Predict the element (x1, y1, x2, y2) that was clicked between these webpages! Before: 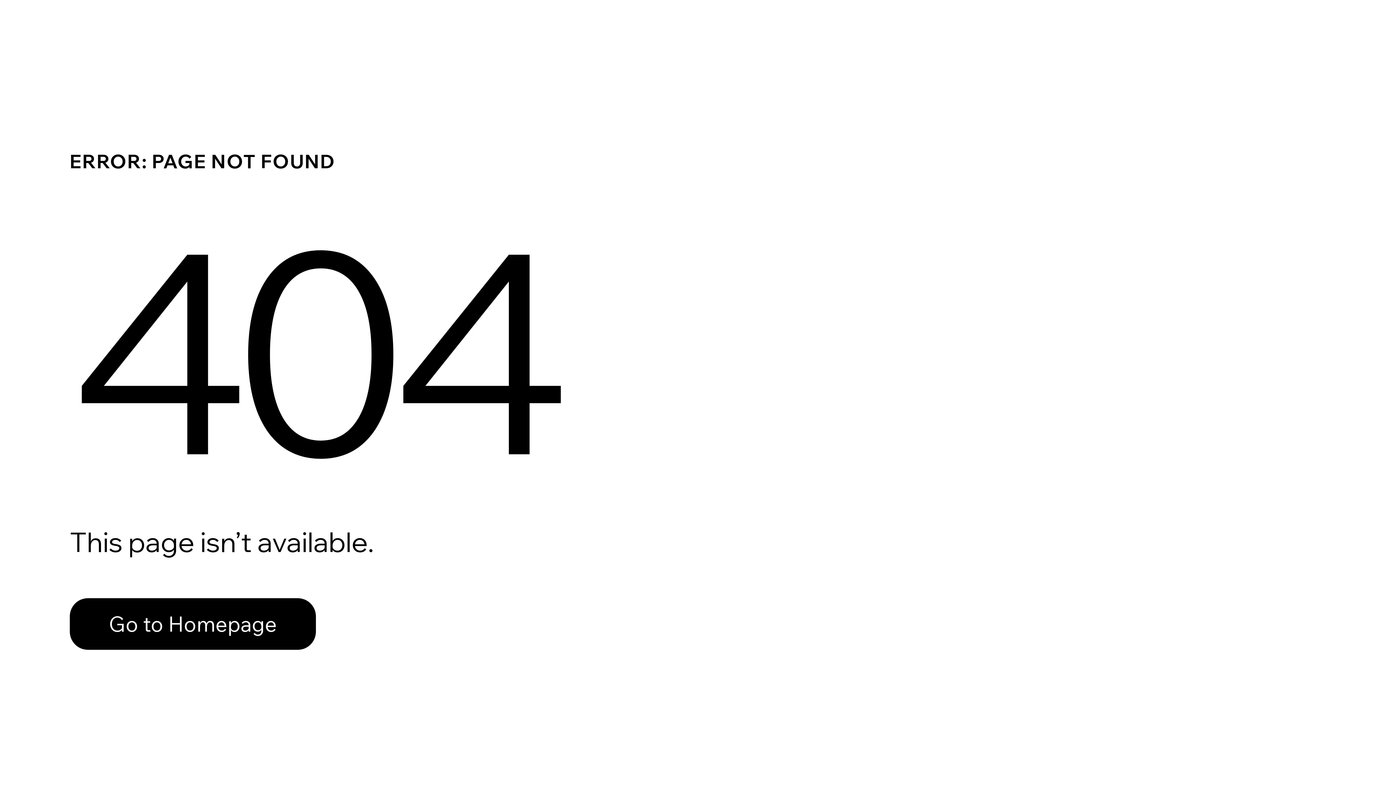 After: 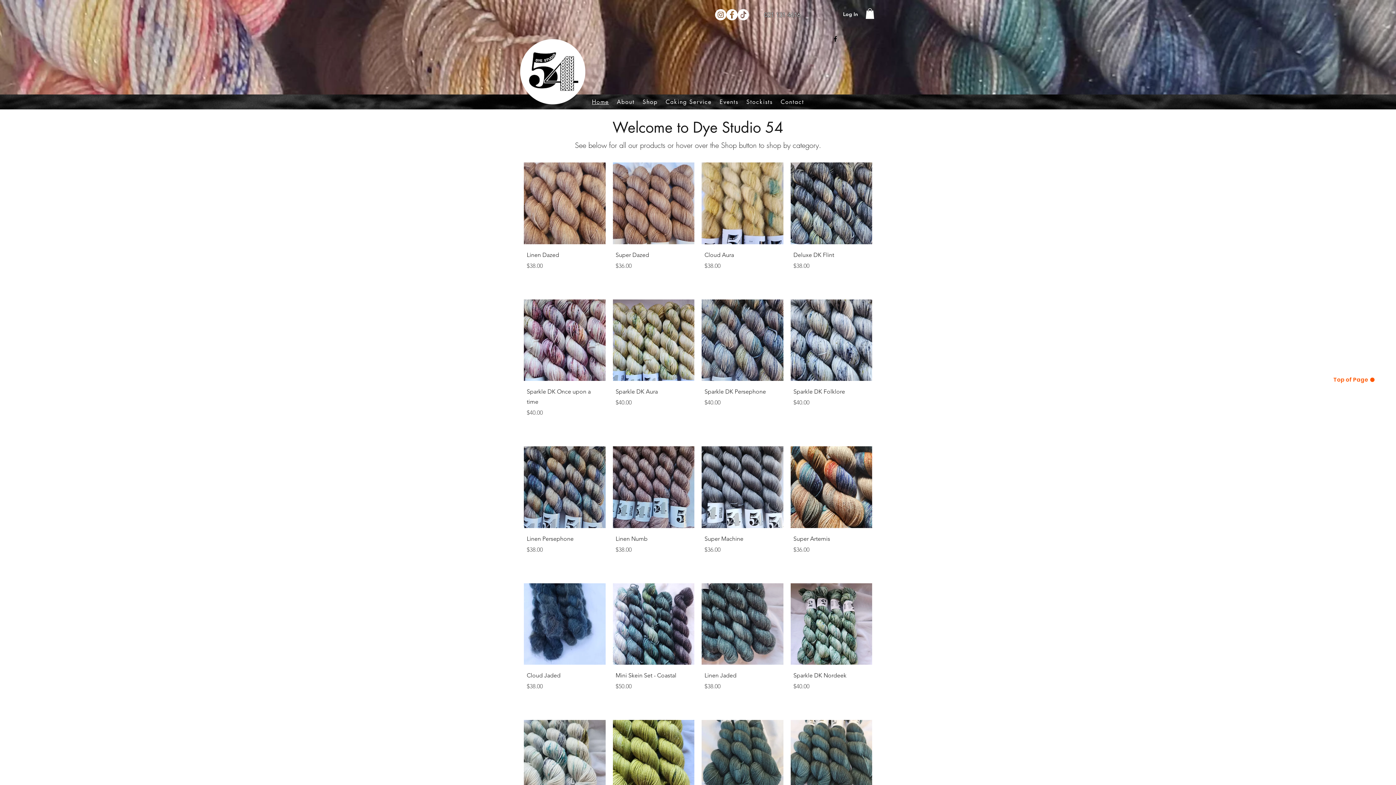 Action: bbox: (69, 582, 768, 659) label: Go to Homepage